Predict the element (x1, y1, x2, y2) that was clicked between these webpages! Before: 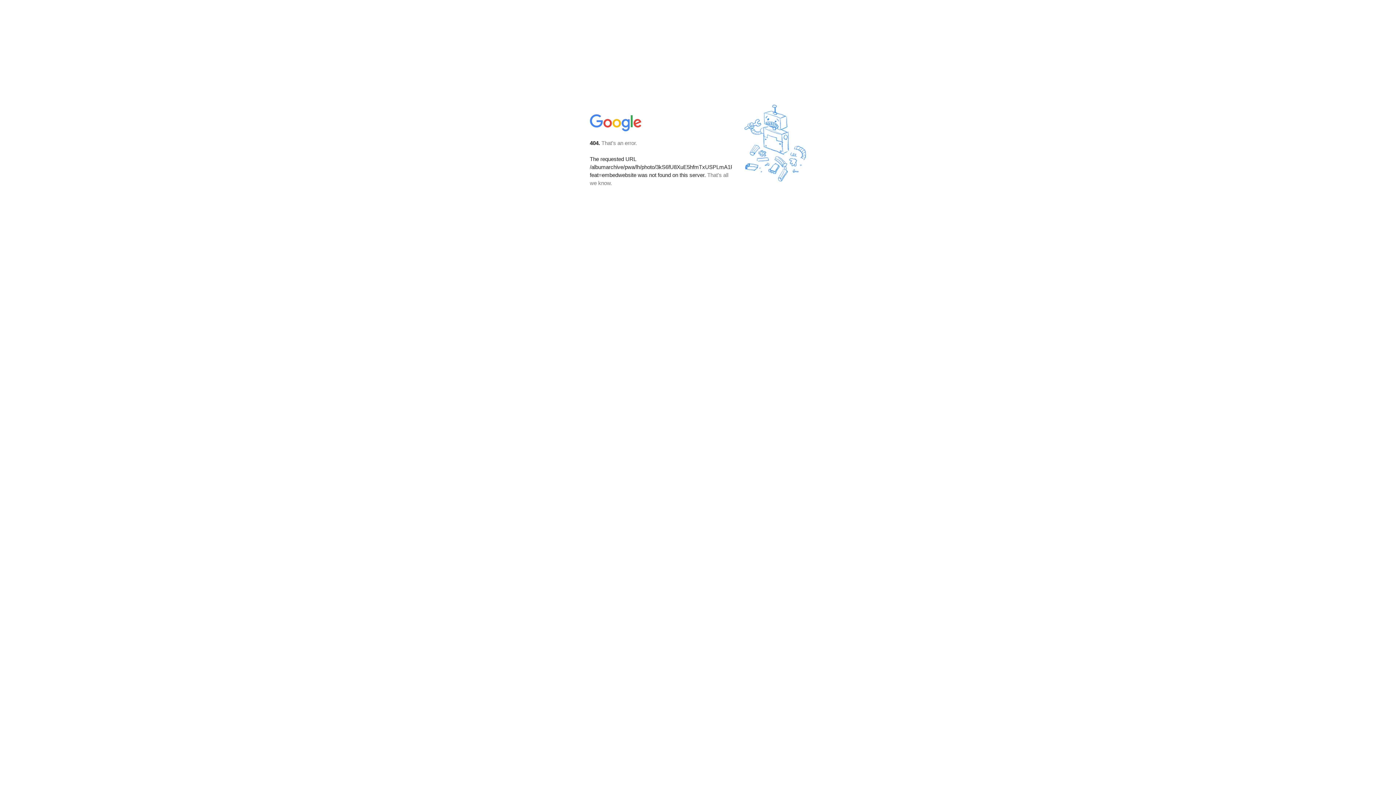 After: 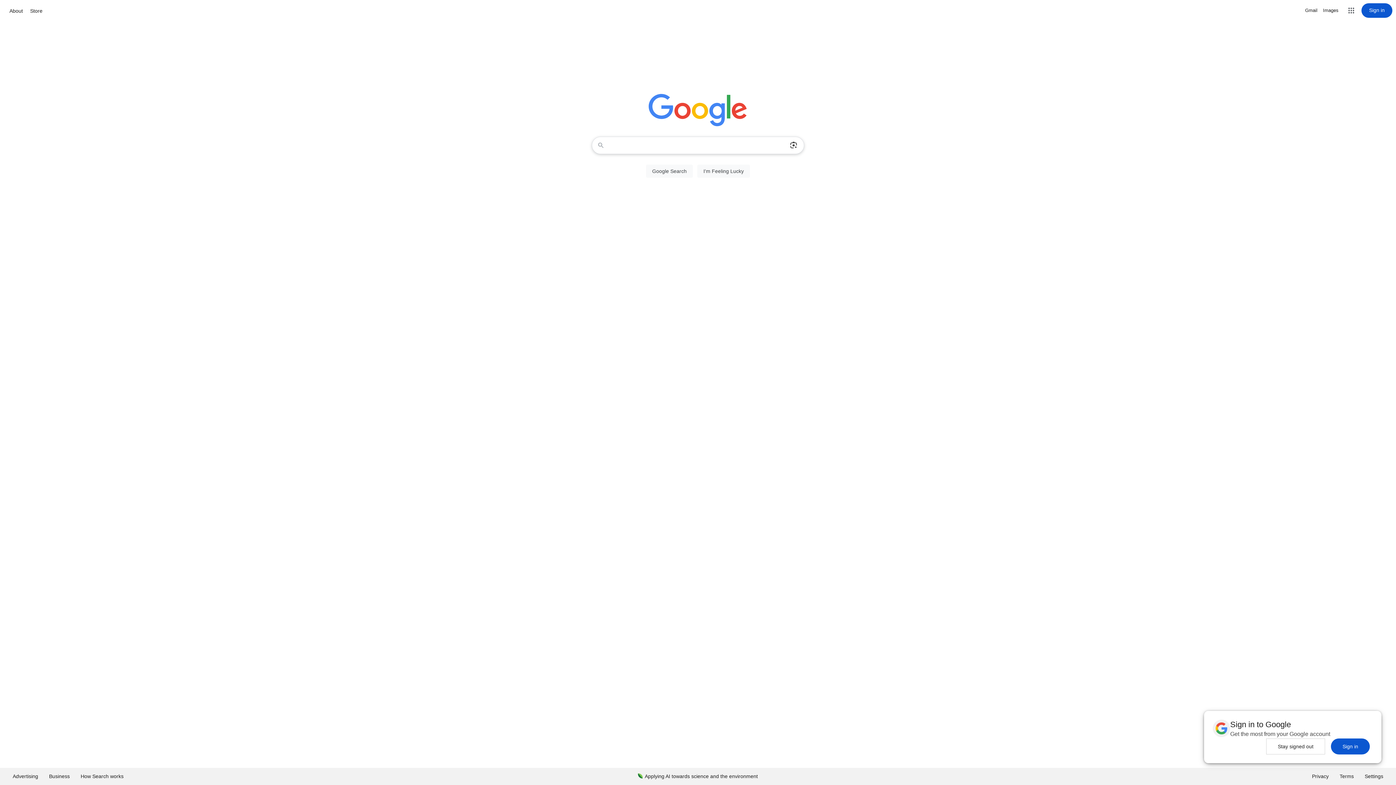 Action: bbox: (590, 127, 642, 134)